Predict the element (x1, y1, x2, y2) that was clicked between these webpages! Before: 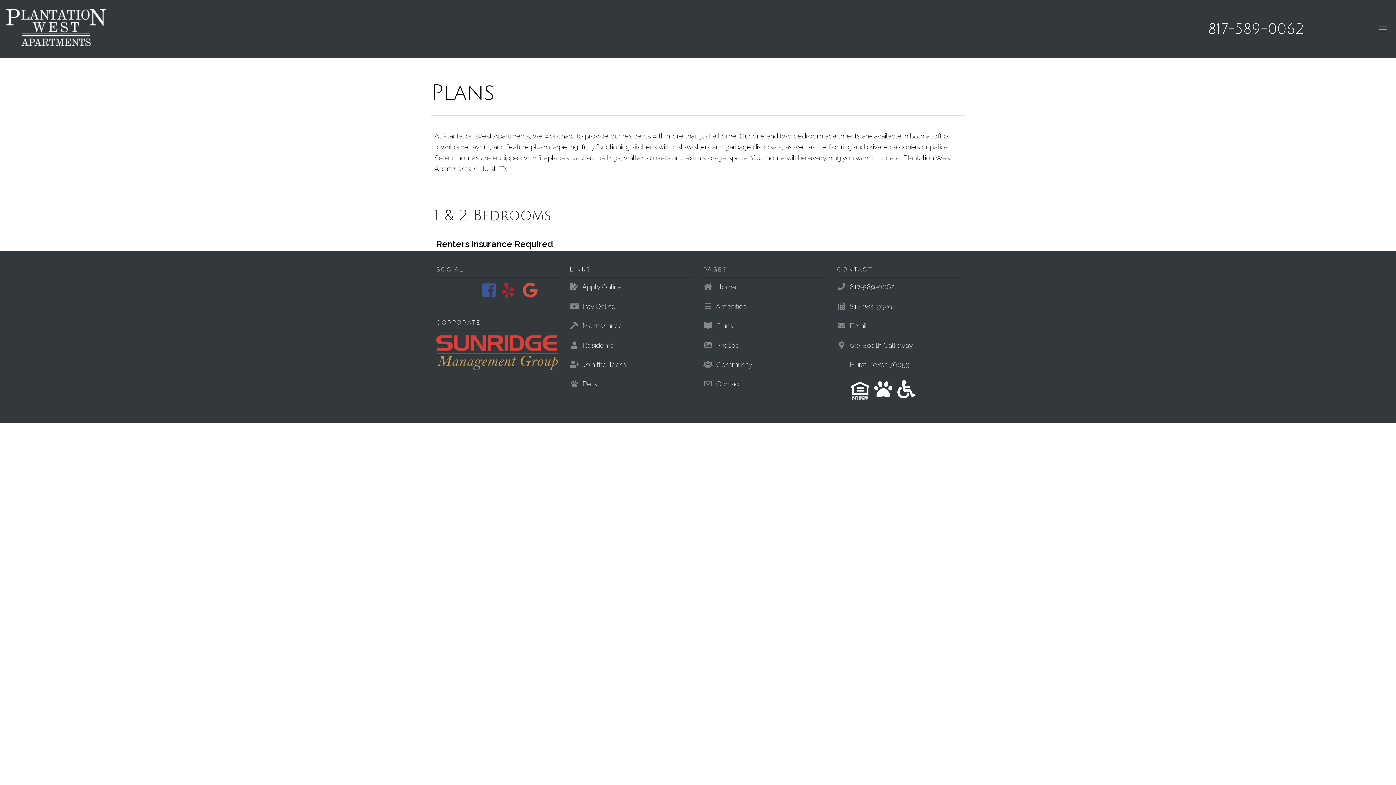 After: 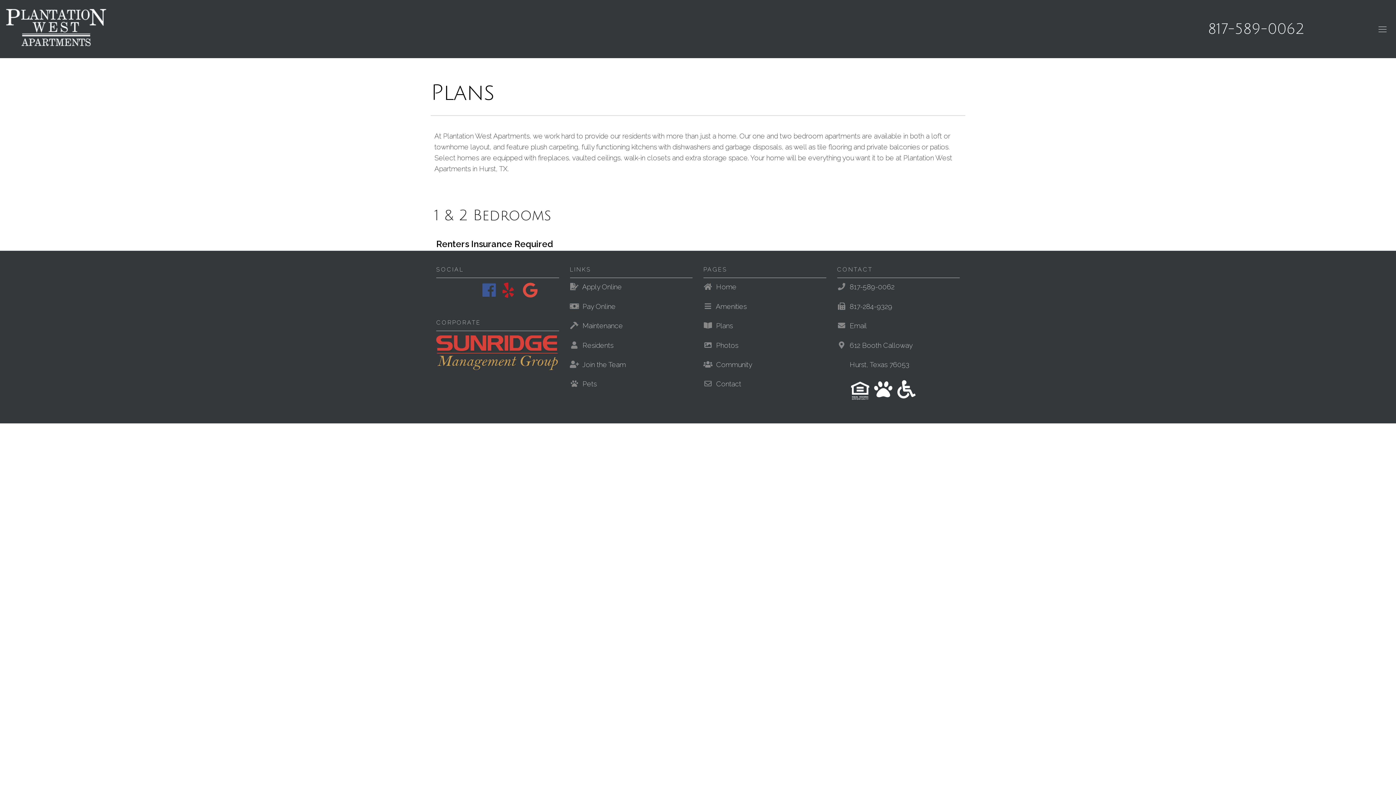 Action: label:    bbox: (894, 379, 915, 399)